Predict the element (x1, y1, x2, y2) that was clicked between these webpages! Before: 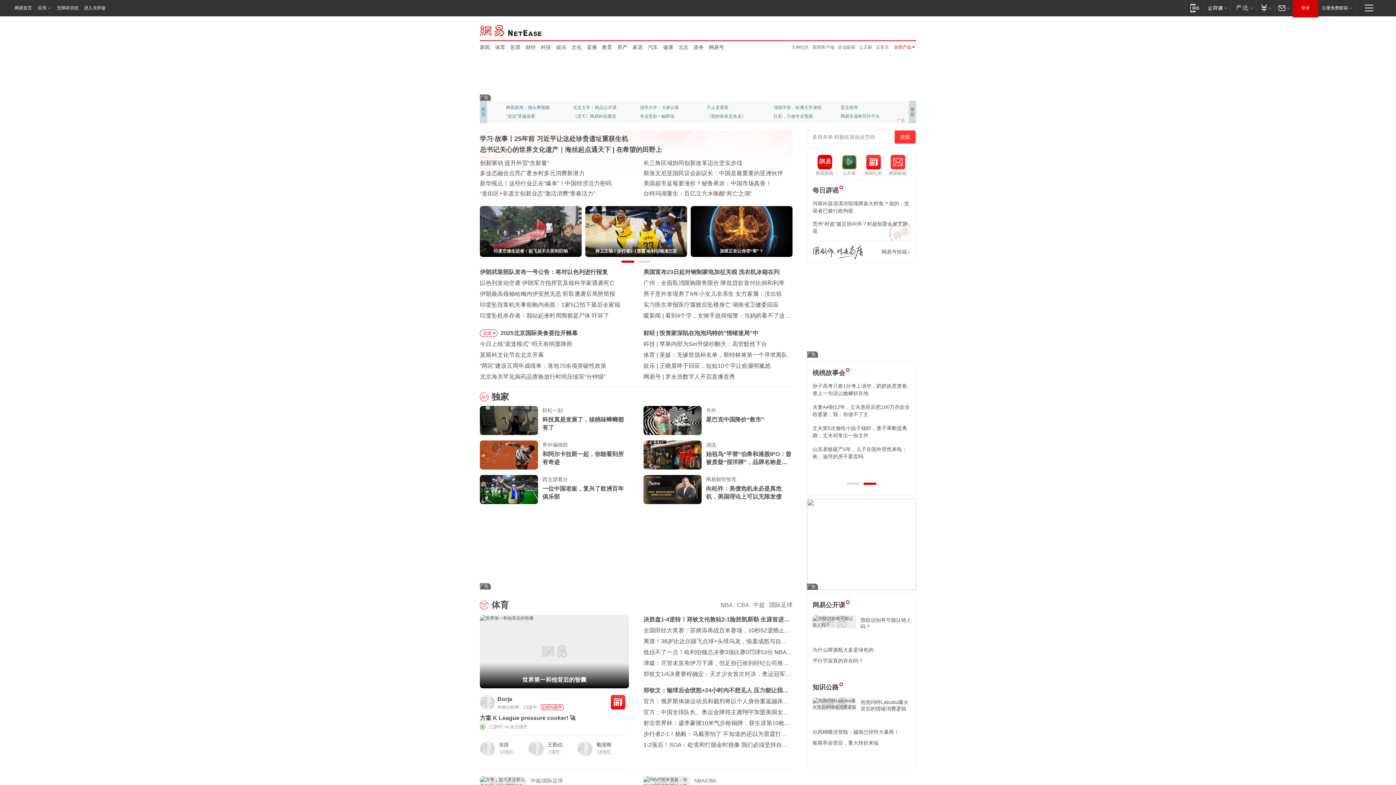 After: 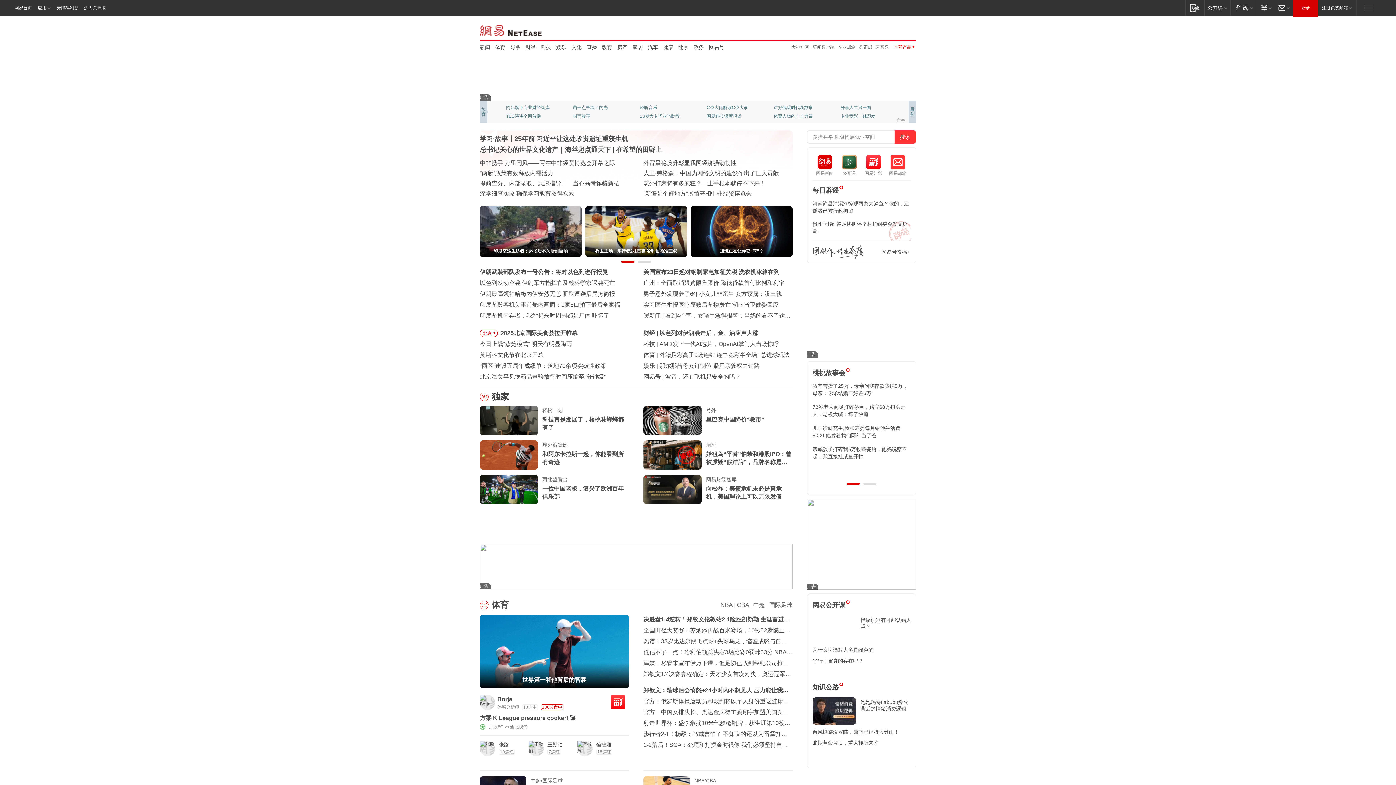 Action: bbox: (480, 206, 581, 257) label: 印度空难生还者：起飞后不久听到巨响